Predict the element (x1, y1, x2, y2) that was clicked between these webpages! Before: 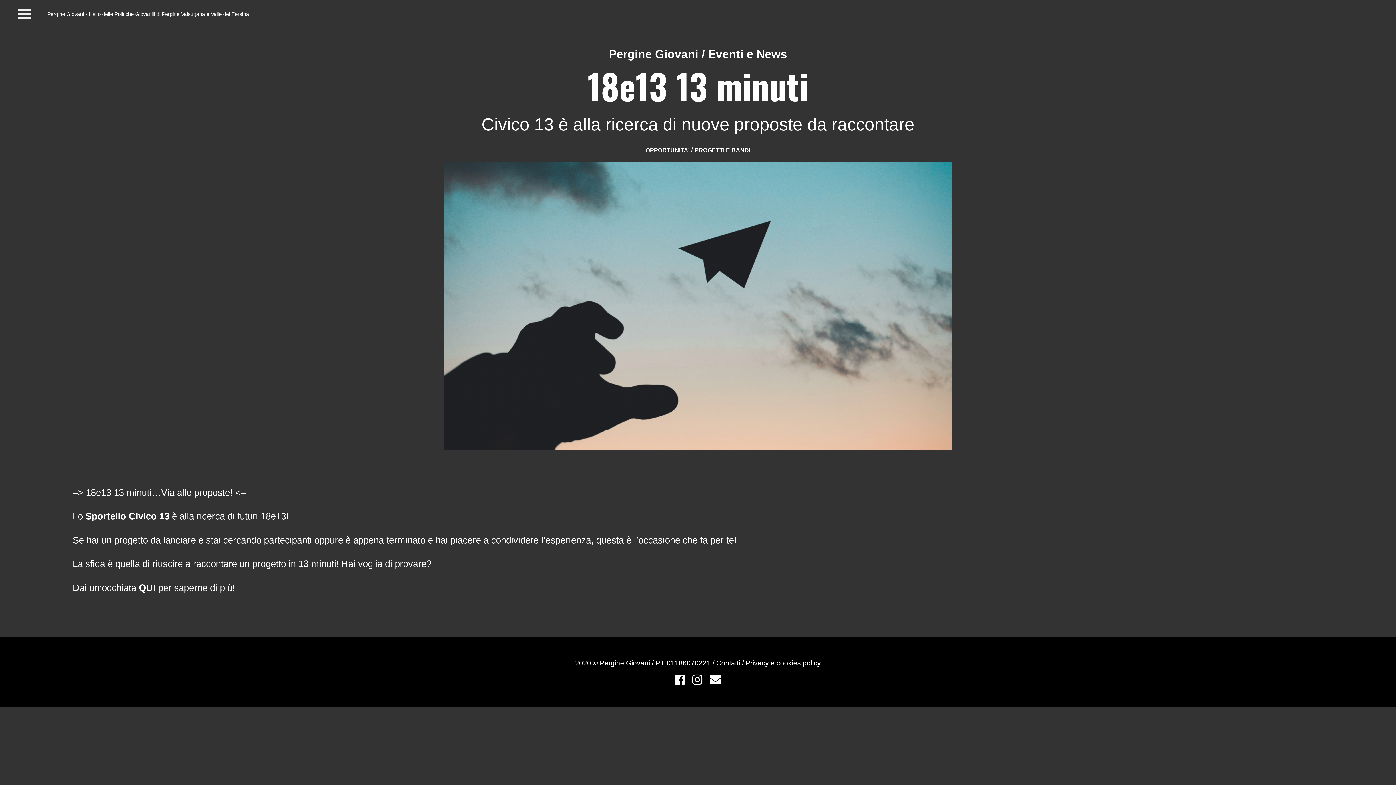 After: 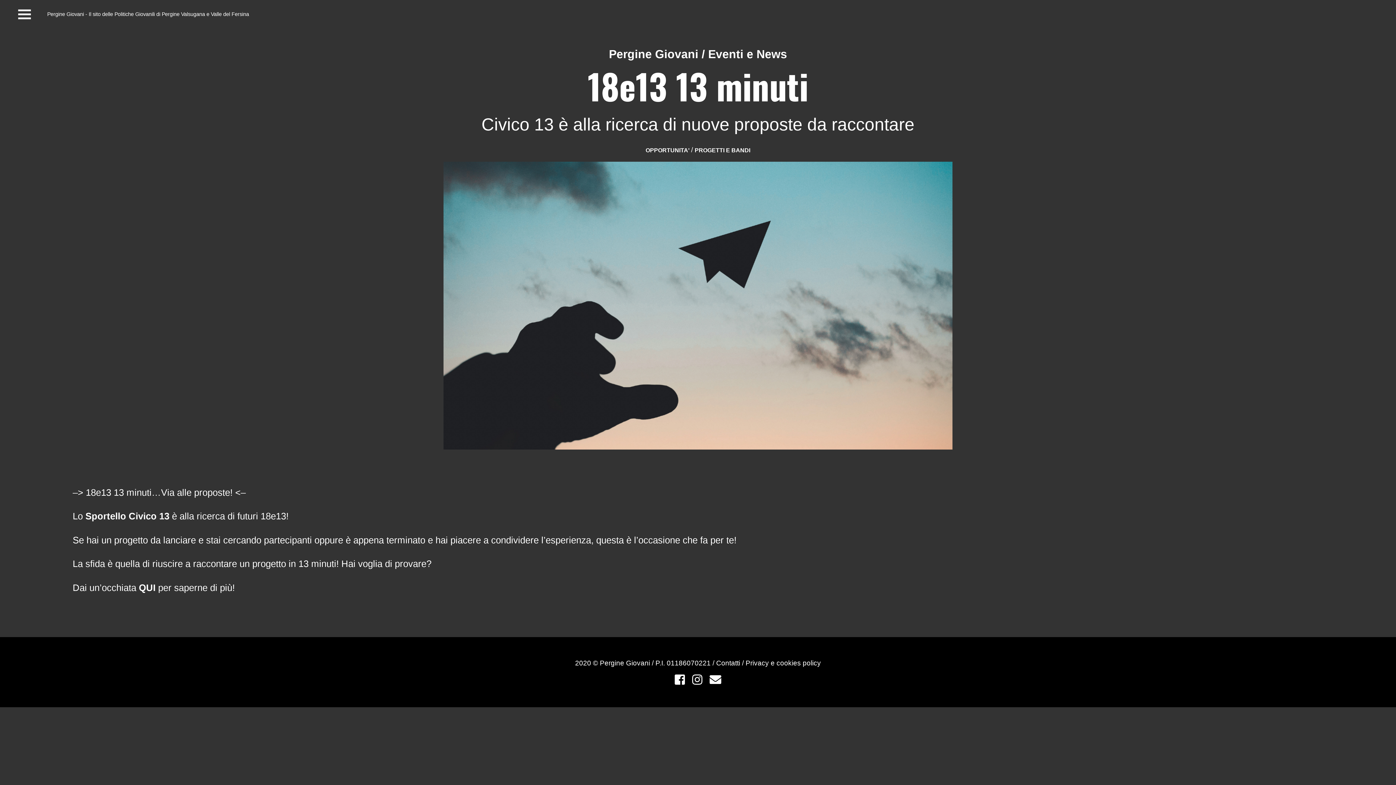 Action: bbox: (706, 679, 724, 685)